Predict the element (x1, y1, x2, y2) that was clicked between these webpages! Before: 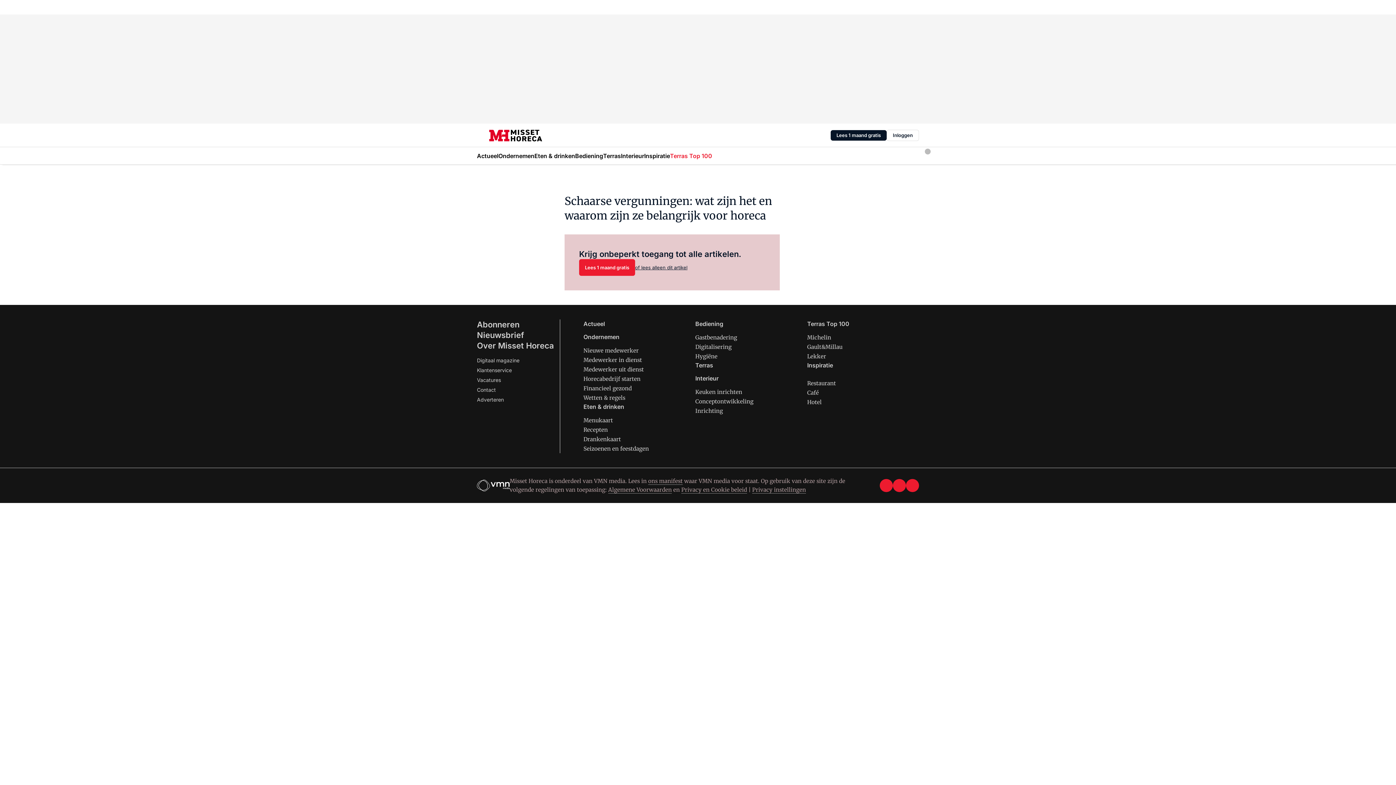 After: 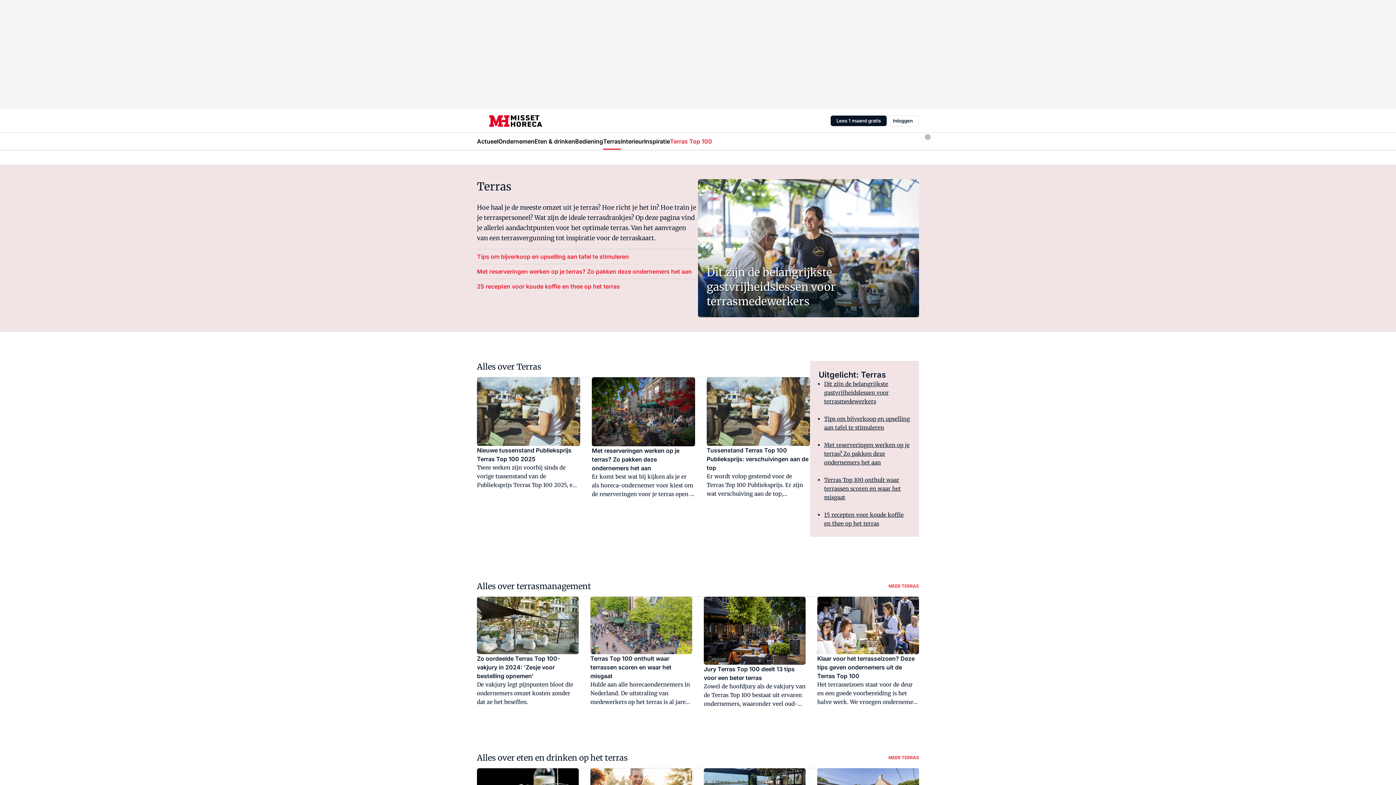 Action: label: Terras bbox: (603, 147, 621, 164)